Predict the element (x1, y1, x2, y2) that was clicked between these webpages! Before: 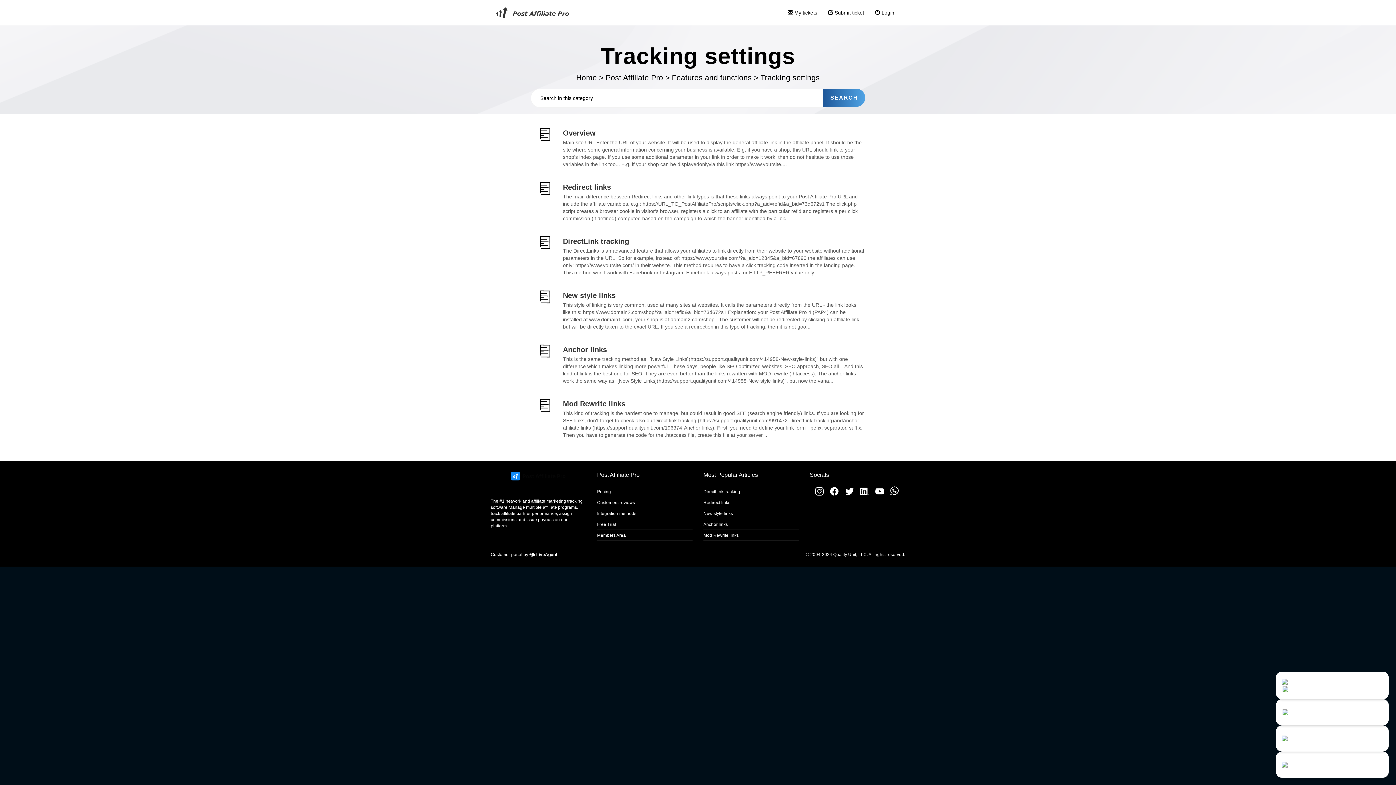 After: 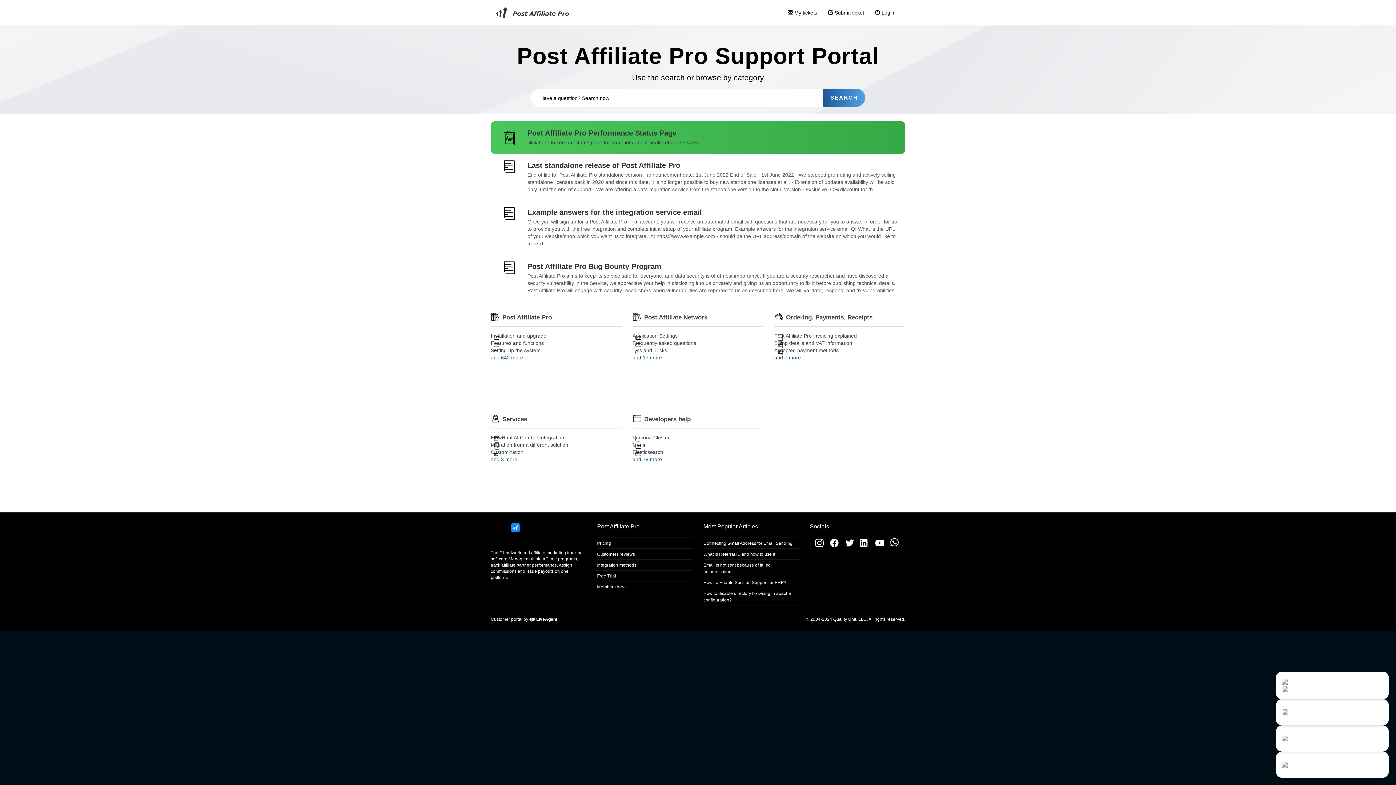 Action: bbox: (576, 73, 599, 81) label: Home 